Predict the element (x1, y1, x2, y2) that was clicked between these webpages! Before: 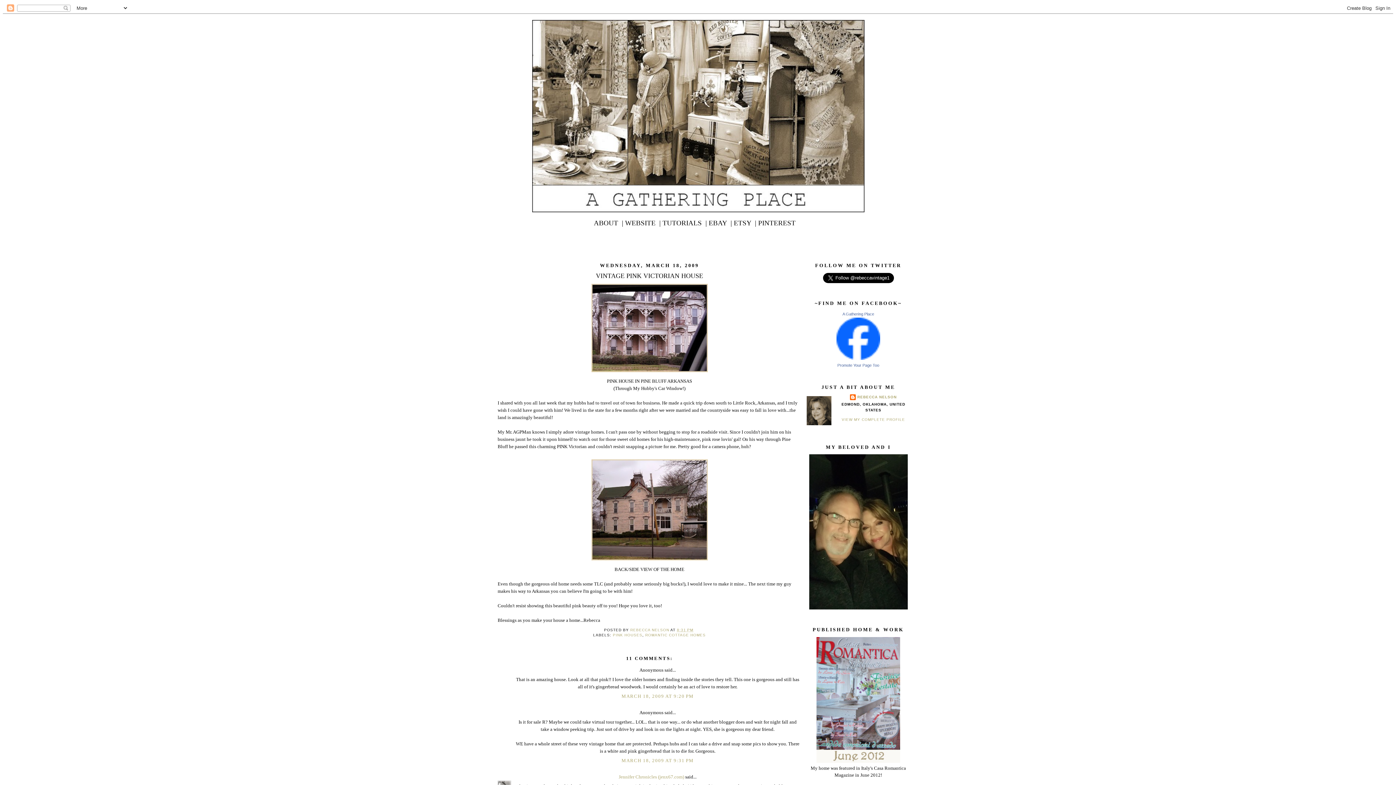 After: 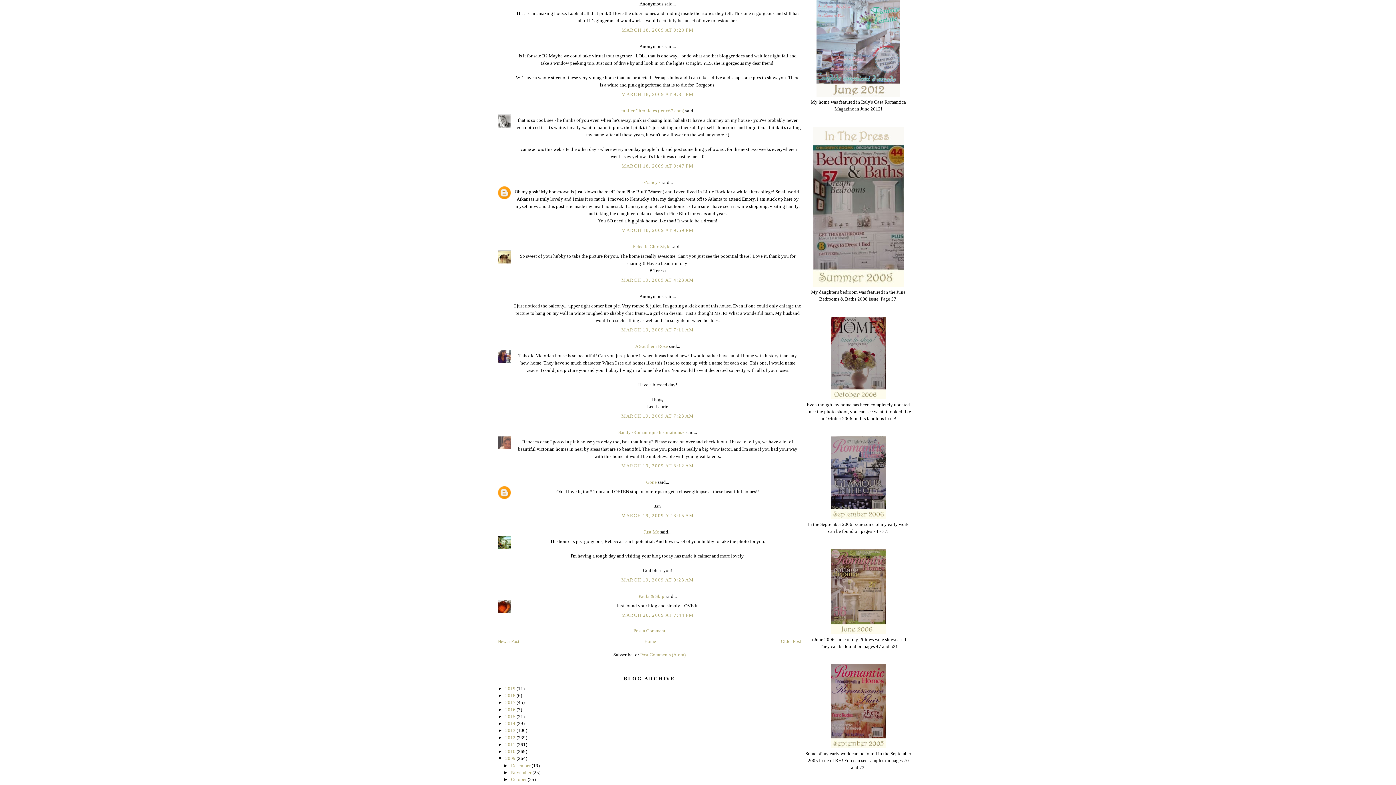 Action: bbox: (621, 693, 693, 699) label: MARCH 18, 2009 AT 9:20 PM